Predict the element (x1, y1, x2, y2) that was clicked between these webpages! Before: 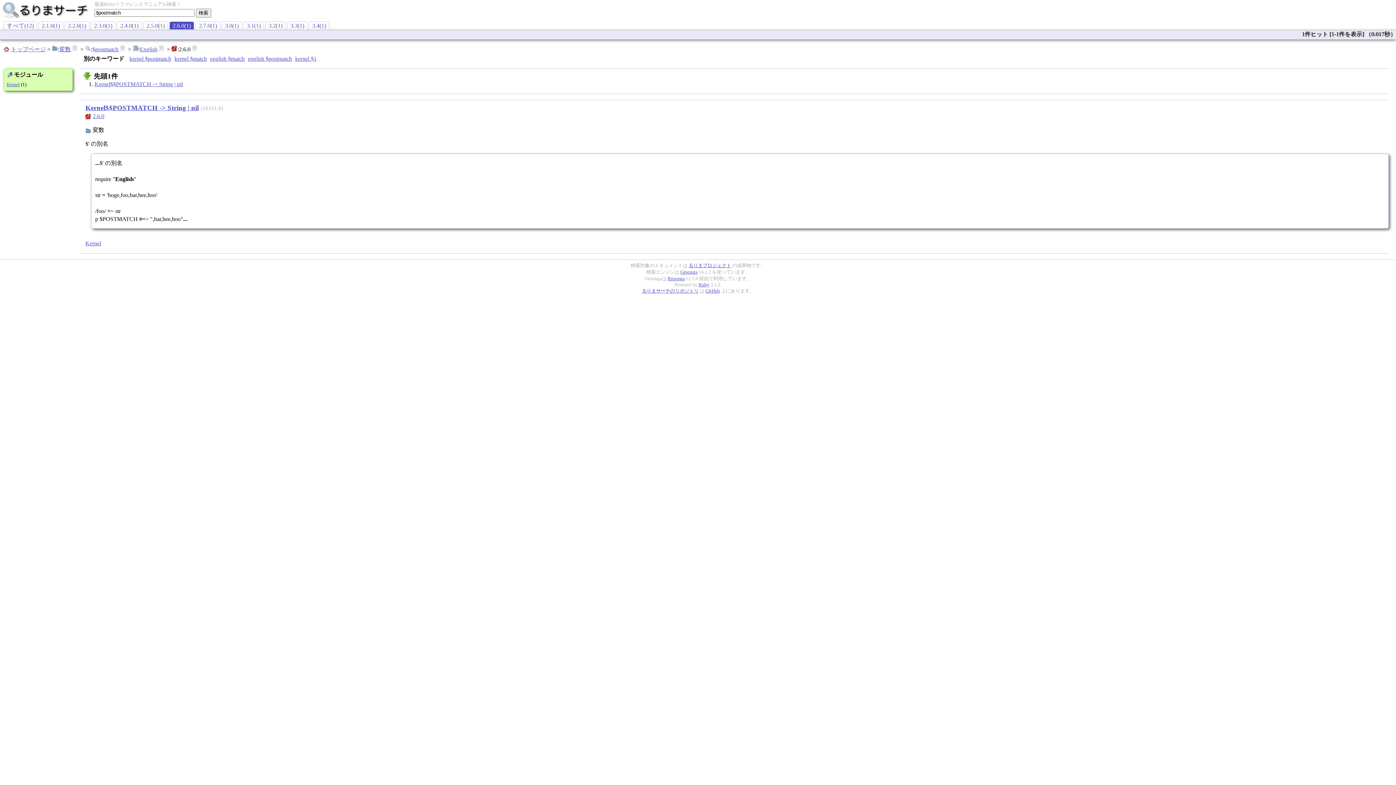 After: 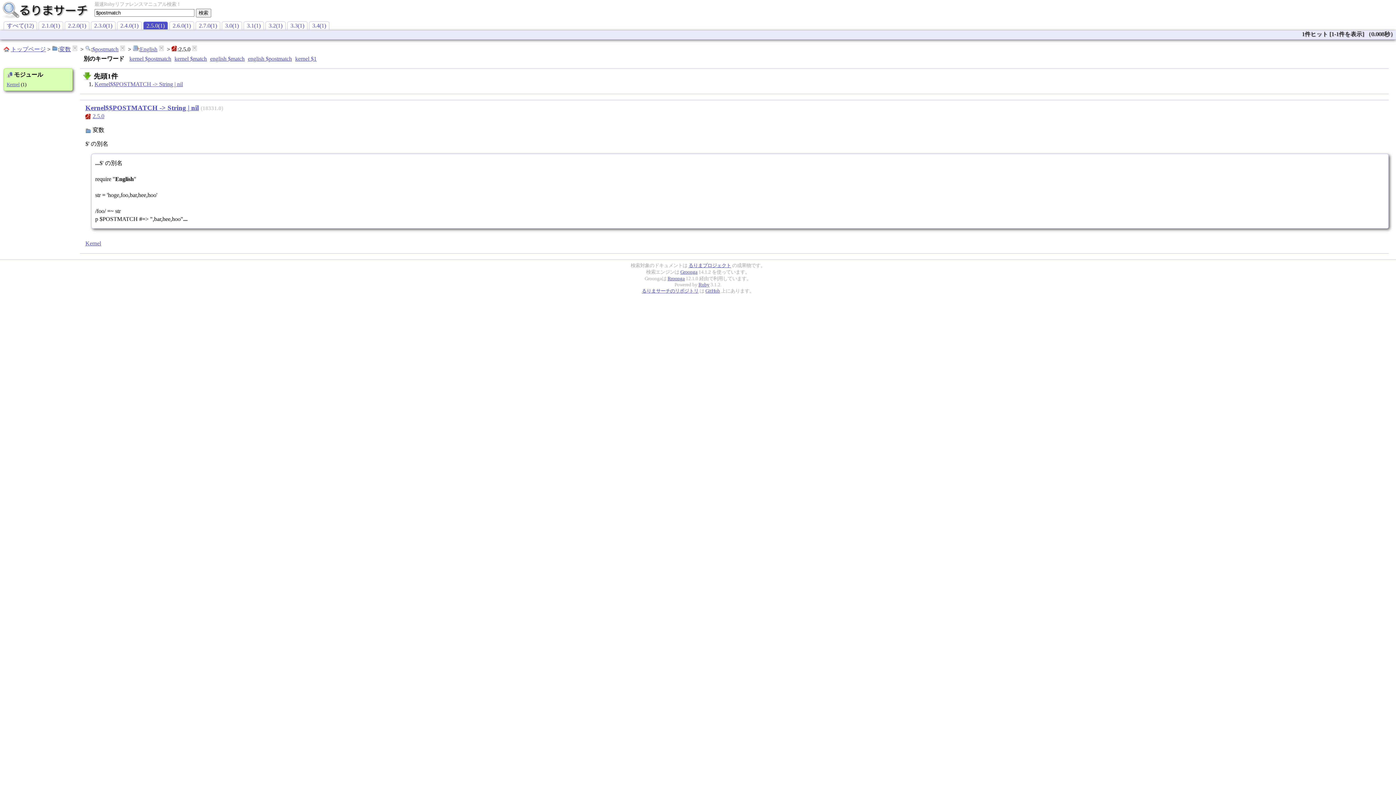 Action: bbox: (143, 21, 168, 29) label: 2.5.0(1)